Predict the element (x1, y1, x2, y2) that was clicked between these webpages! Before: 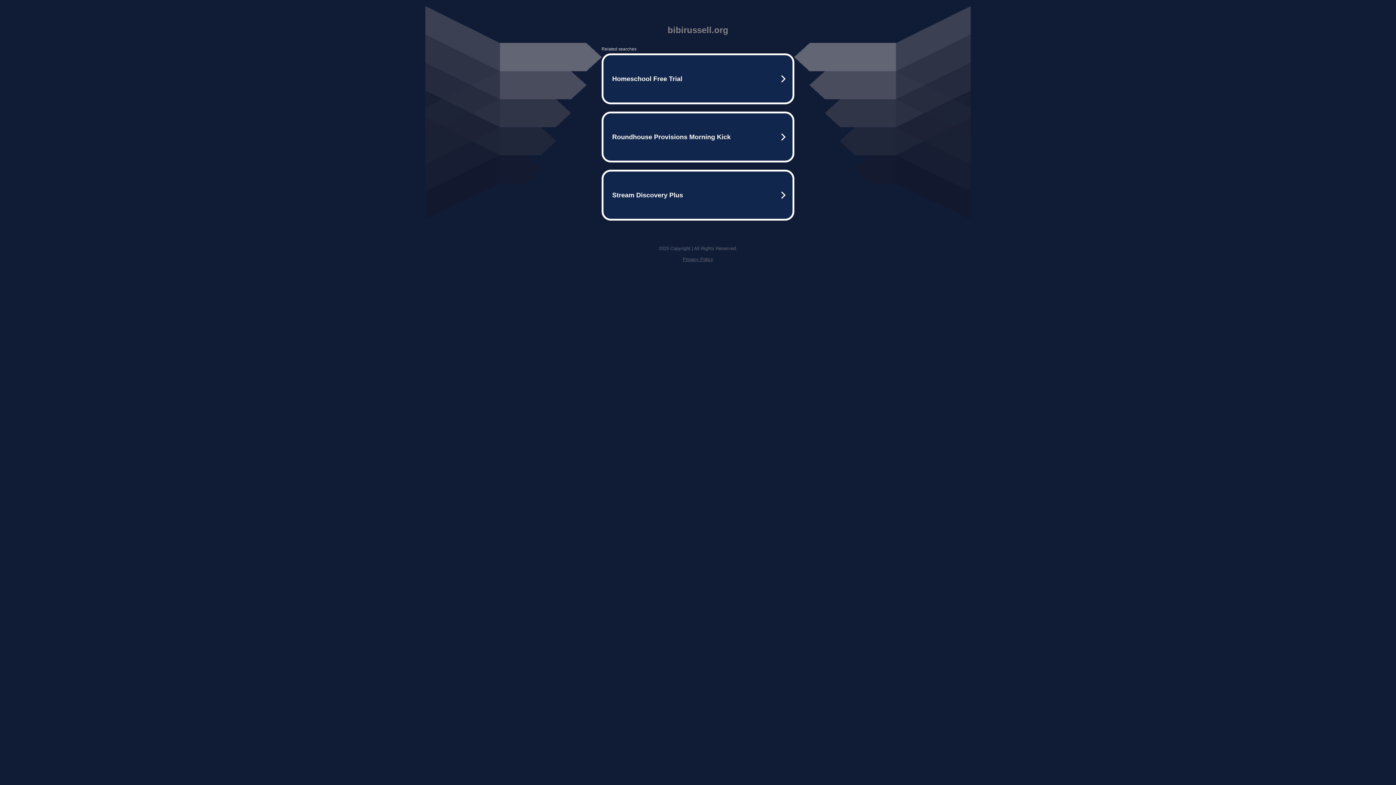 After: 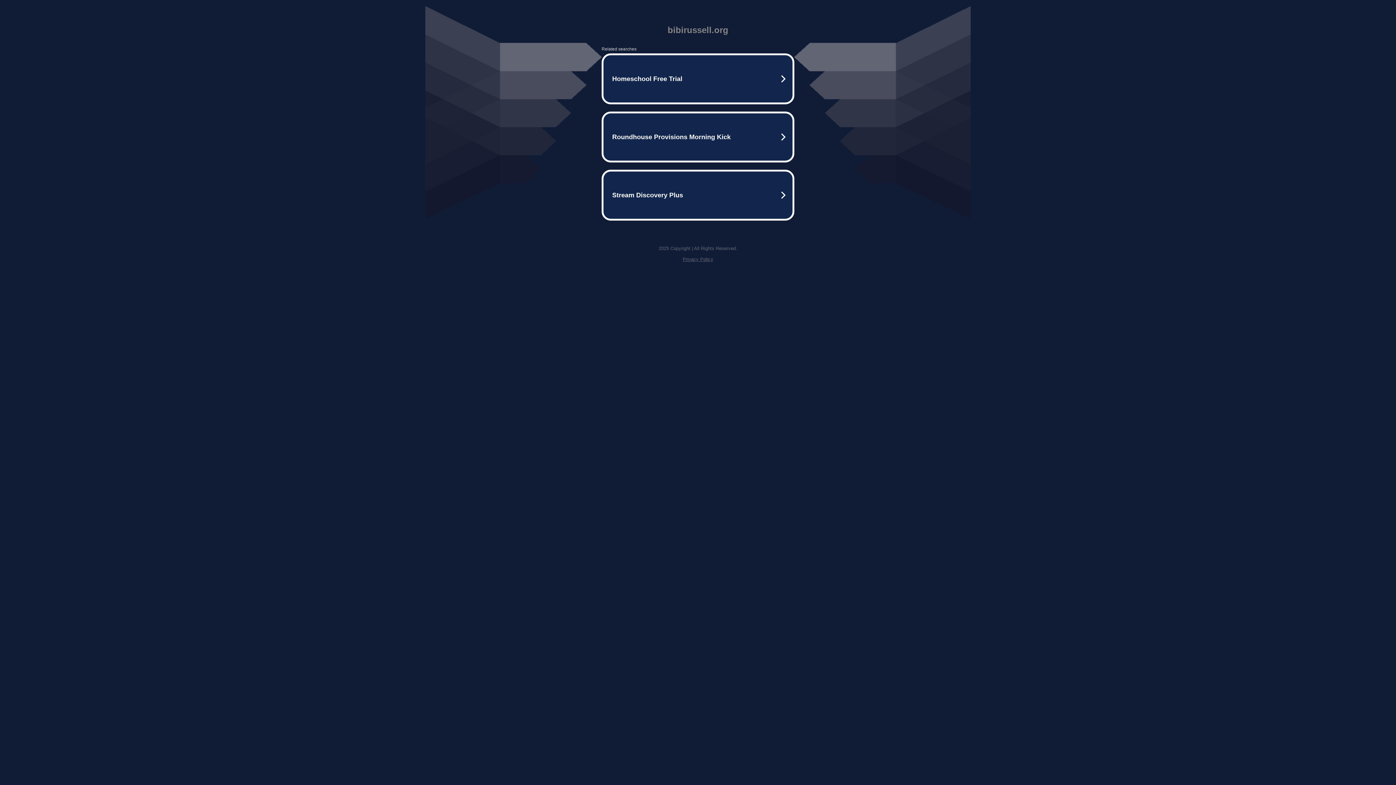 Action: bbox: (682, 256, 713, 262) label: Privacy Policy